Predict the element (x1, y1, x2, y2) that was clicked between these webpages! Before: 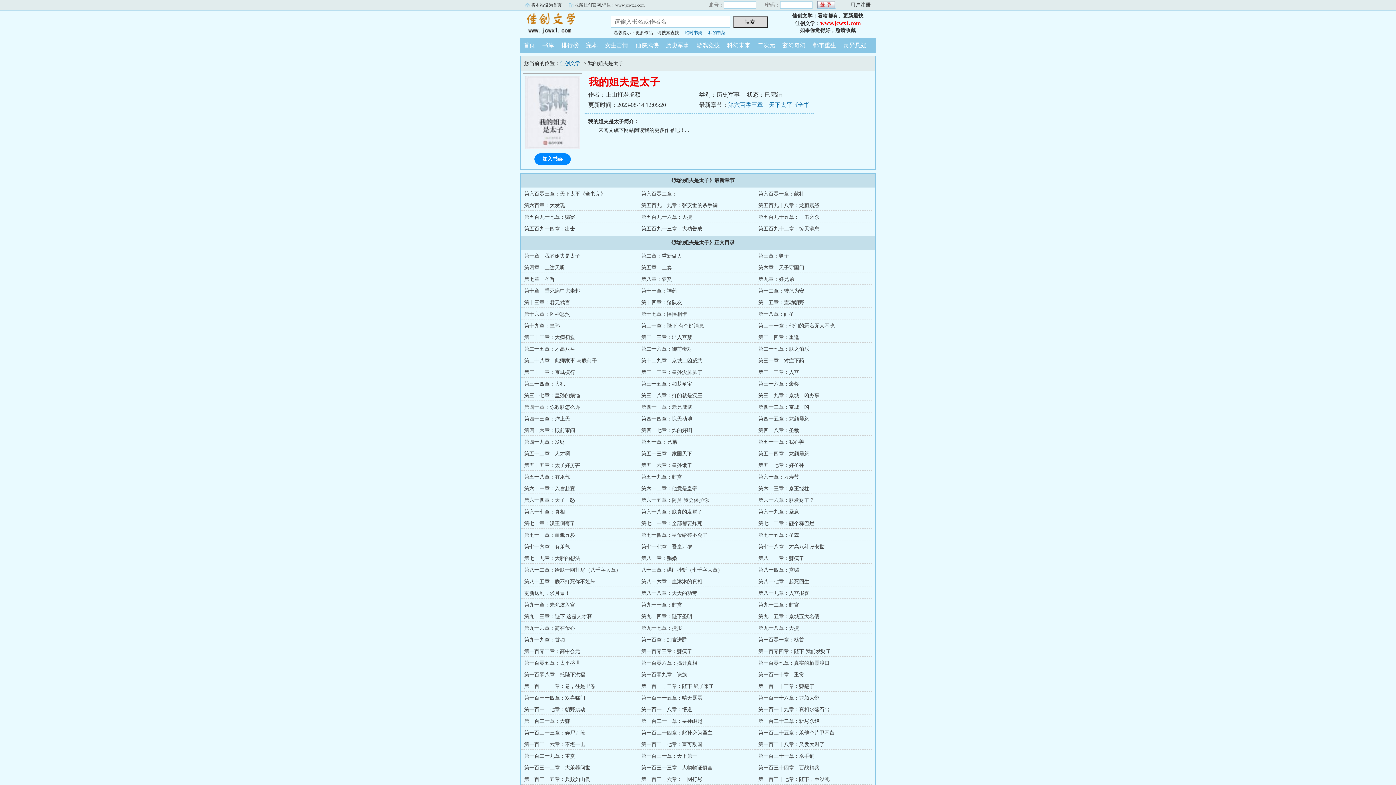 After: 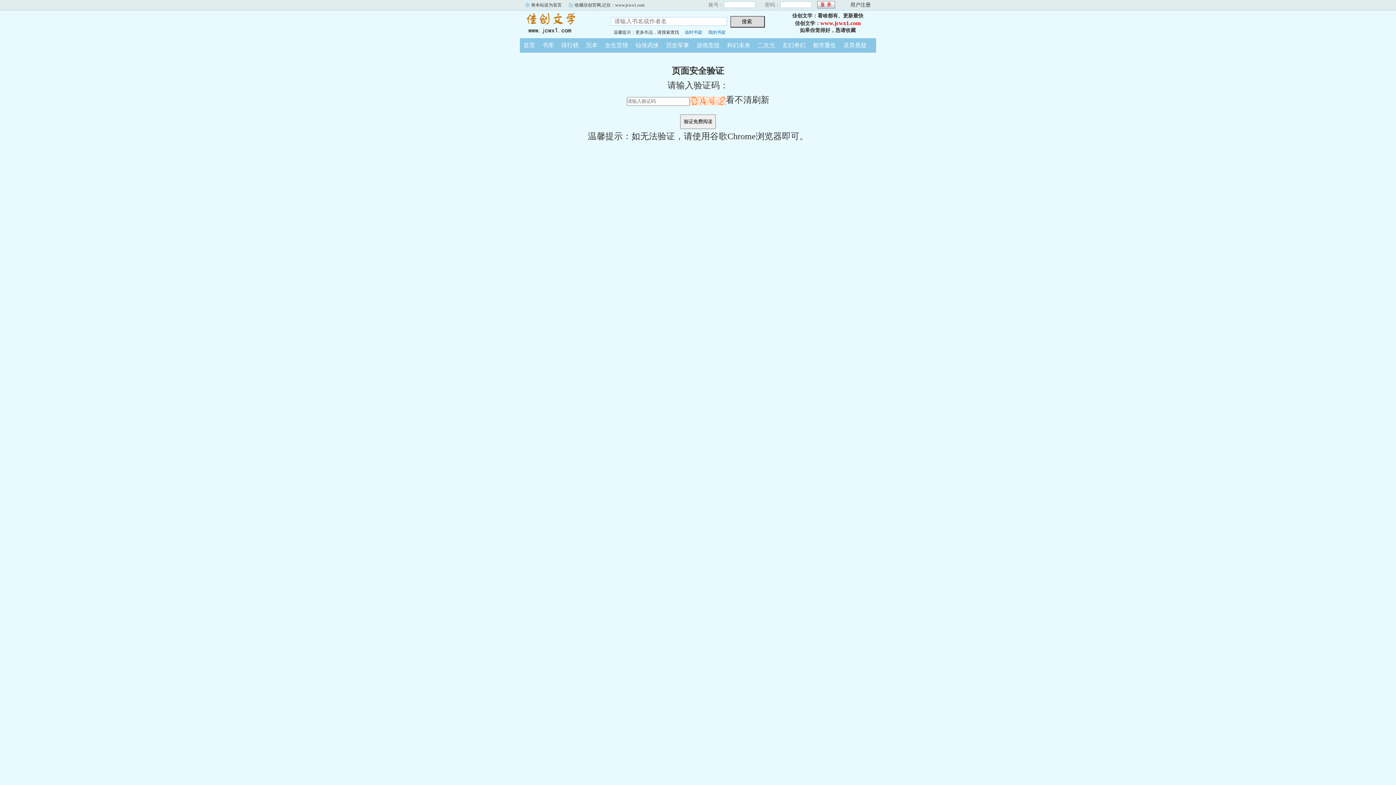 Action: label: 第一百零二章：高中会元 bbox: (524, 649, 580, 654)